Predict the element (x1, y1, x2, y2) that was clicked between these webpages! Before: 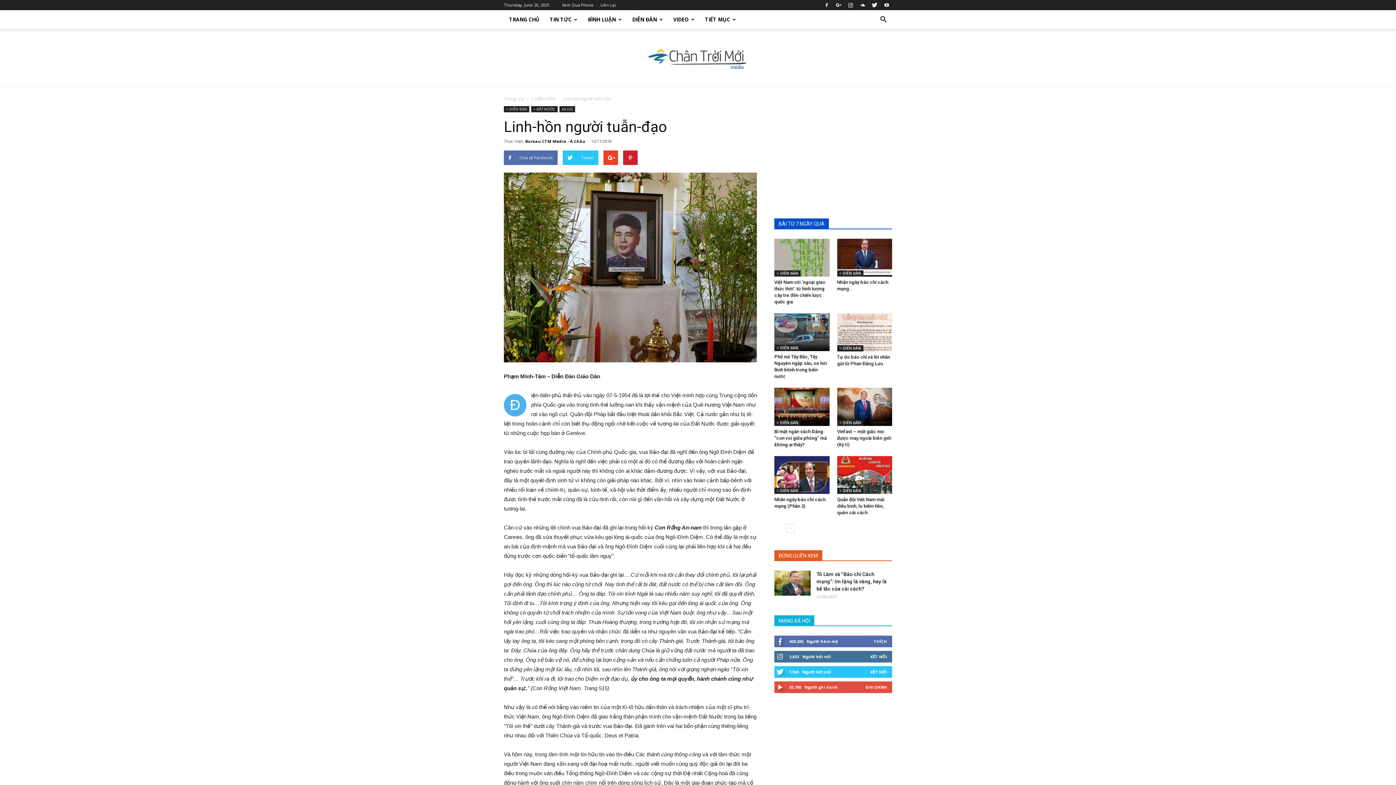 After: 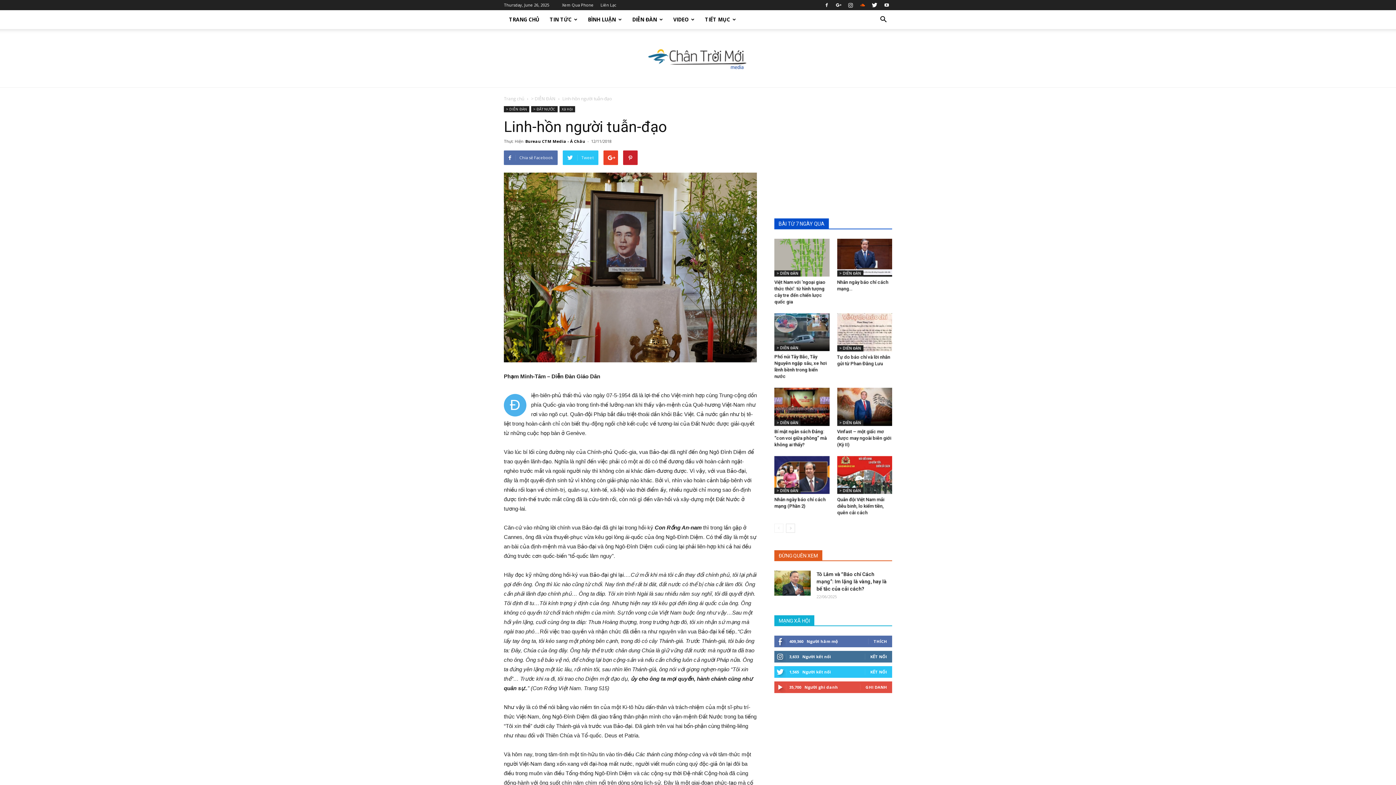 Action: bbox: (857, 0, 868, 10)